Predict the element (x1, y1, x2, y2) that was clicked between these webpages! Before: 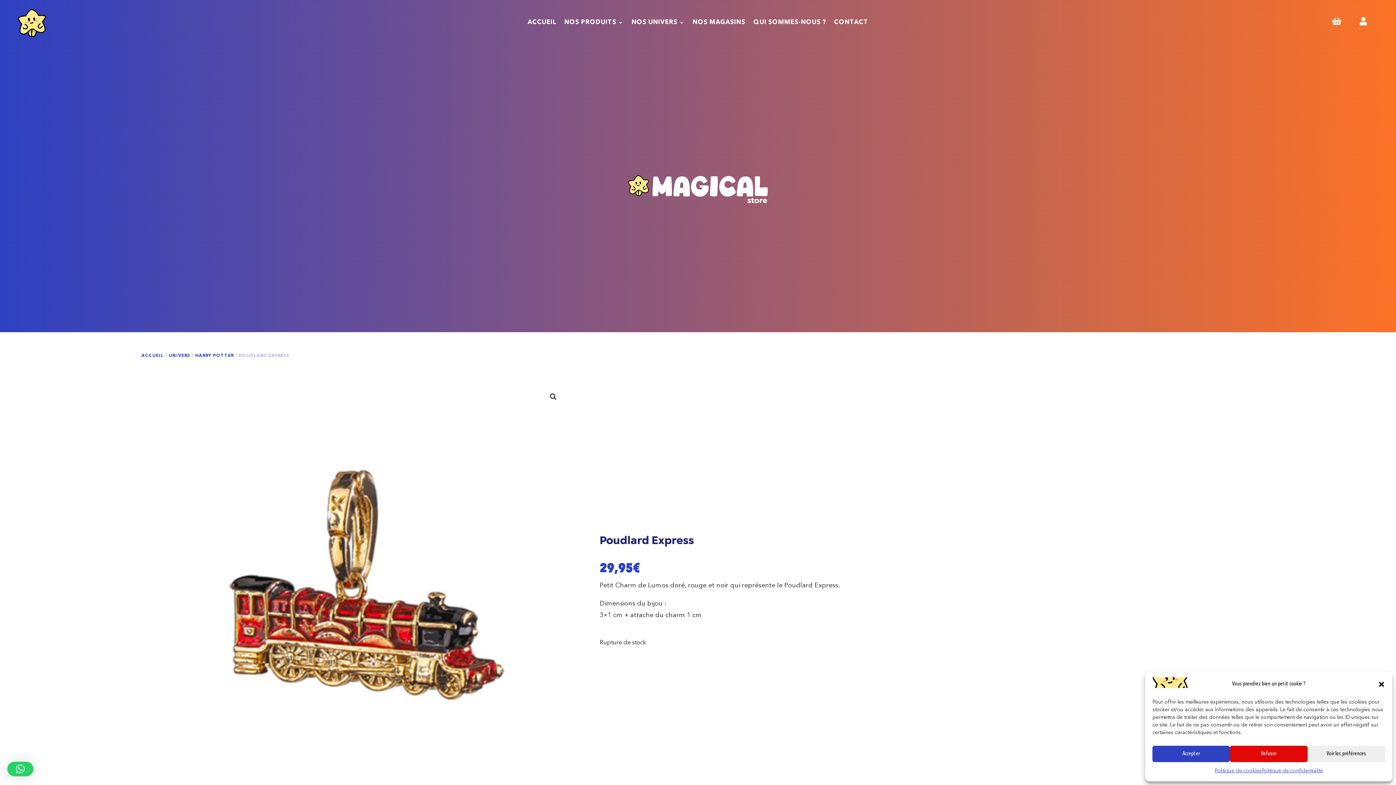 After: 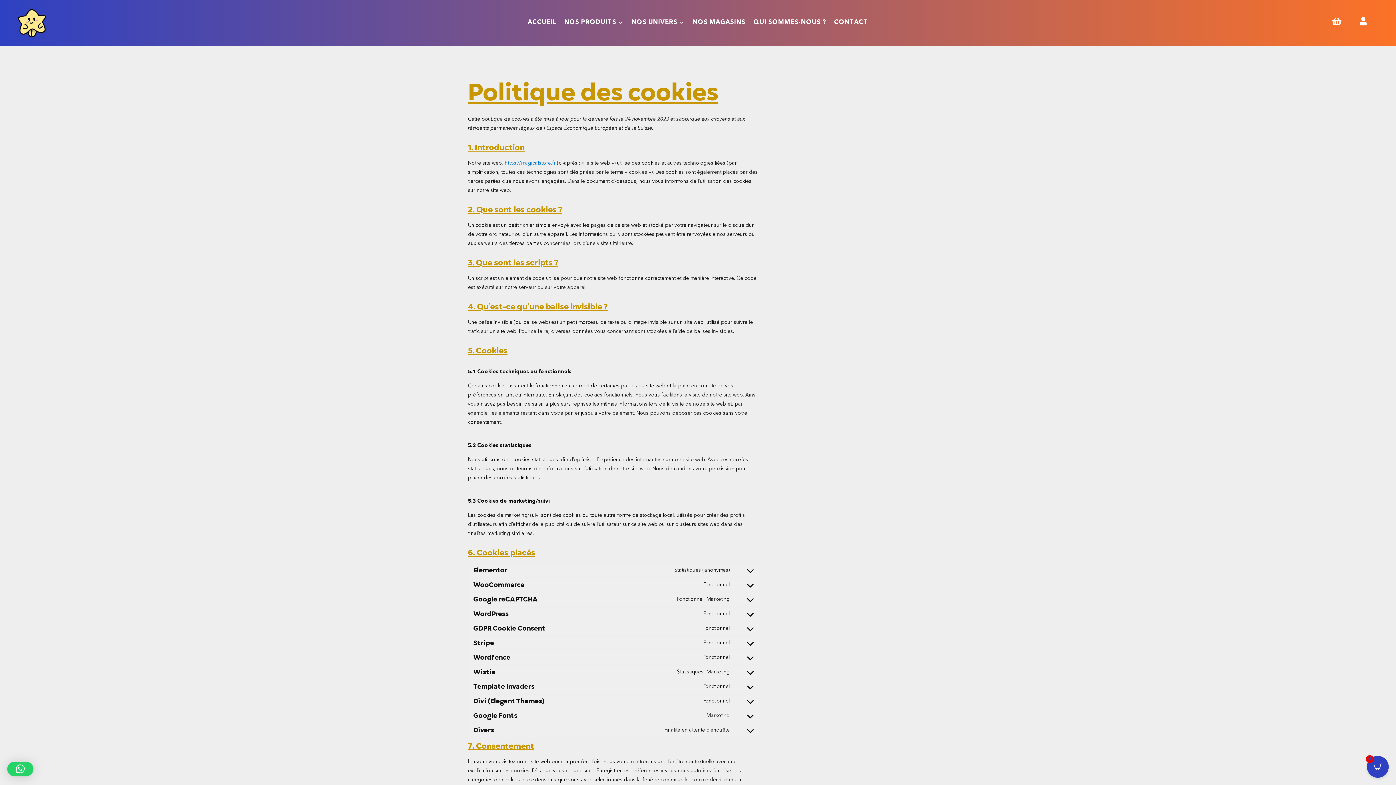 Action: label: Politique de cookies bbox: (1214, 766, 1261, 776)